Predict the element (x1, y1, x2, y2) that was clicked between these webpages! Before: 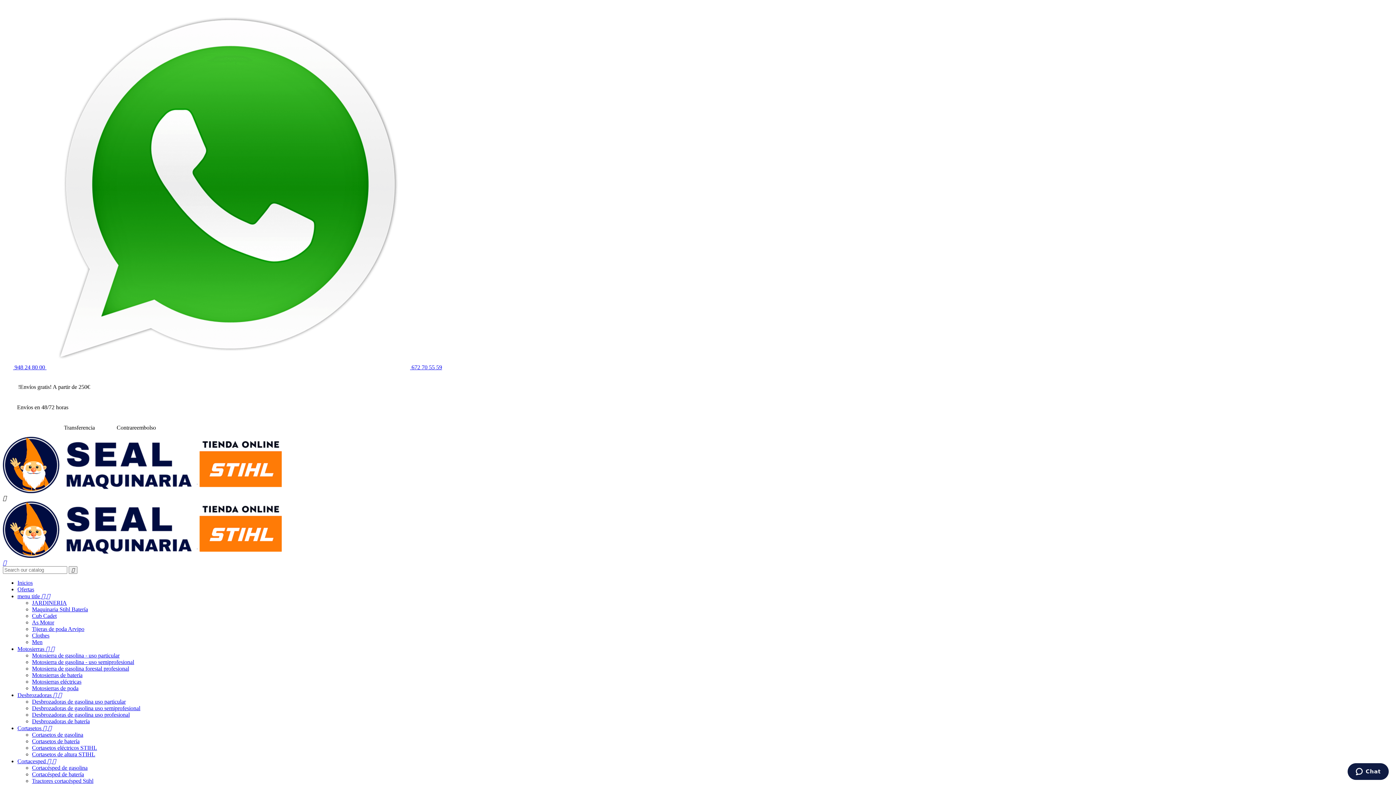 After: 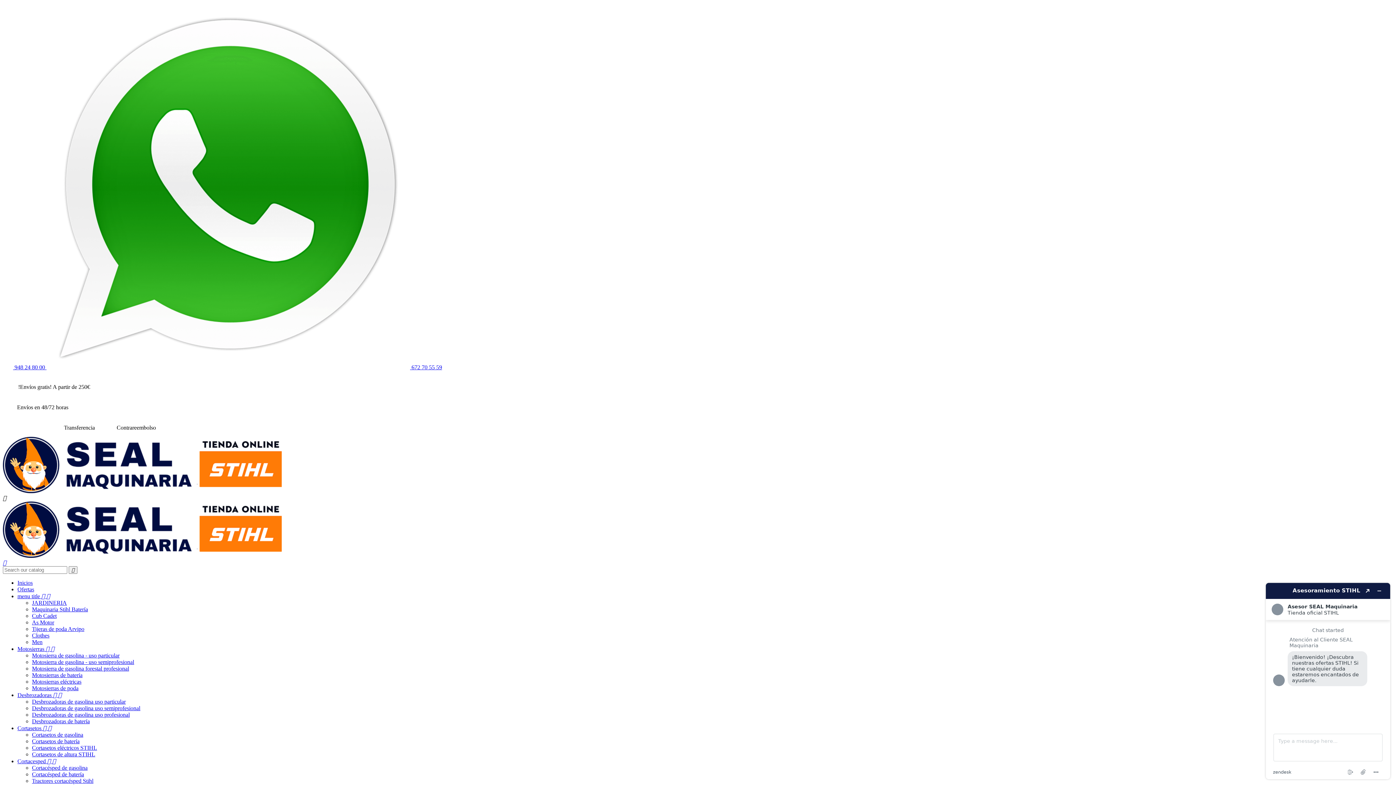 Action: bbox: (32, 613, 56, 619) label: Cub Cadet